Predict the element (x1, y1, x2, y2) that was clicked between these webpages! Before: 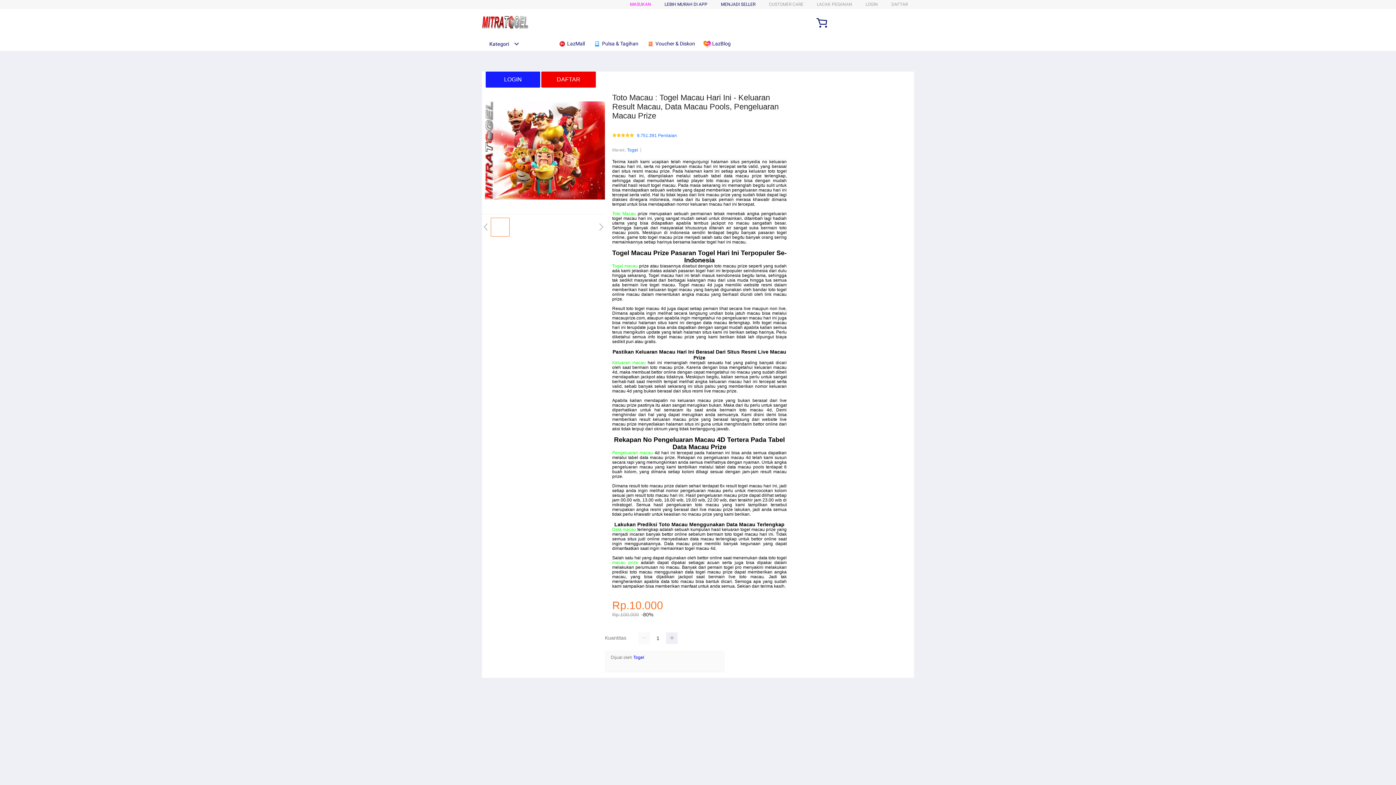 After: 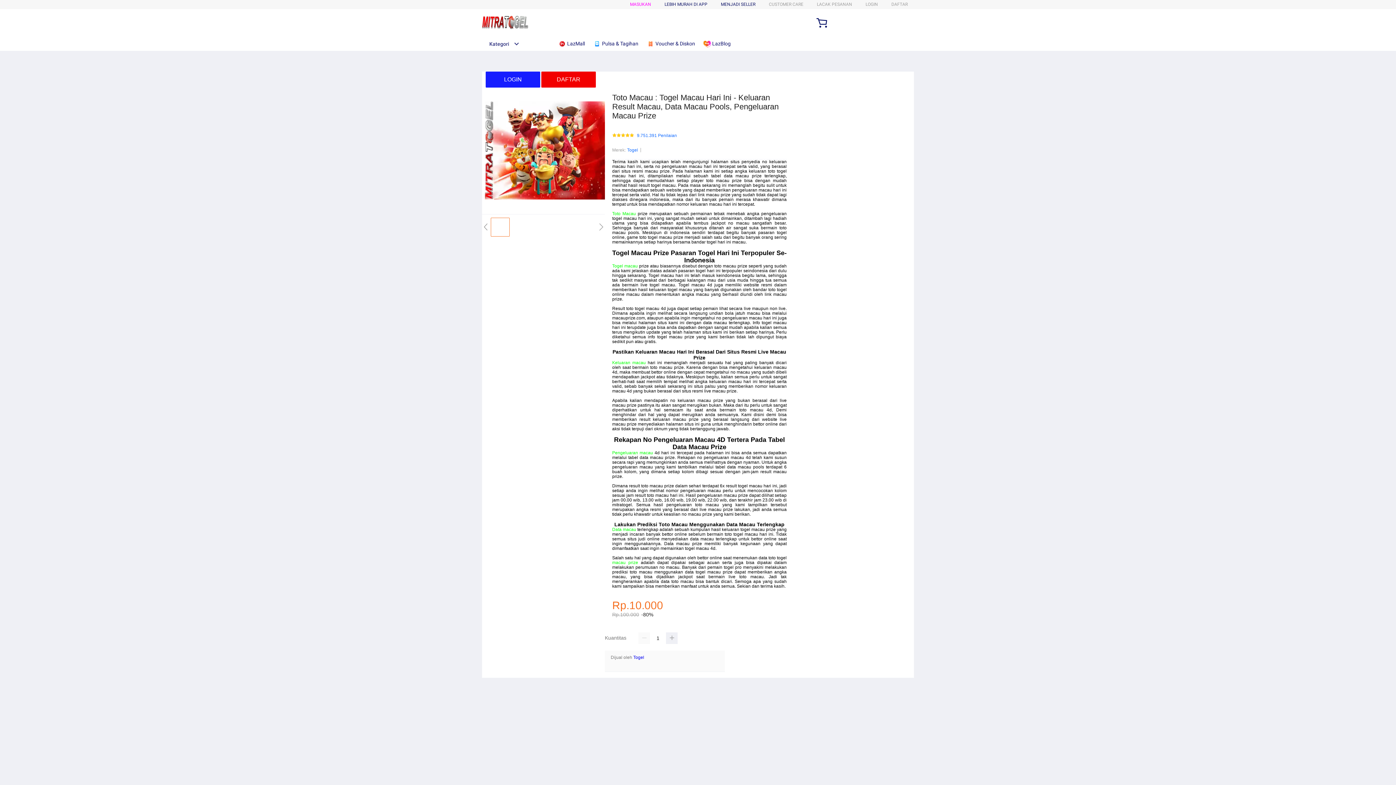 Action: label: Toto Macau bbox: (612, 211, 636, 216)